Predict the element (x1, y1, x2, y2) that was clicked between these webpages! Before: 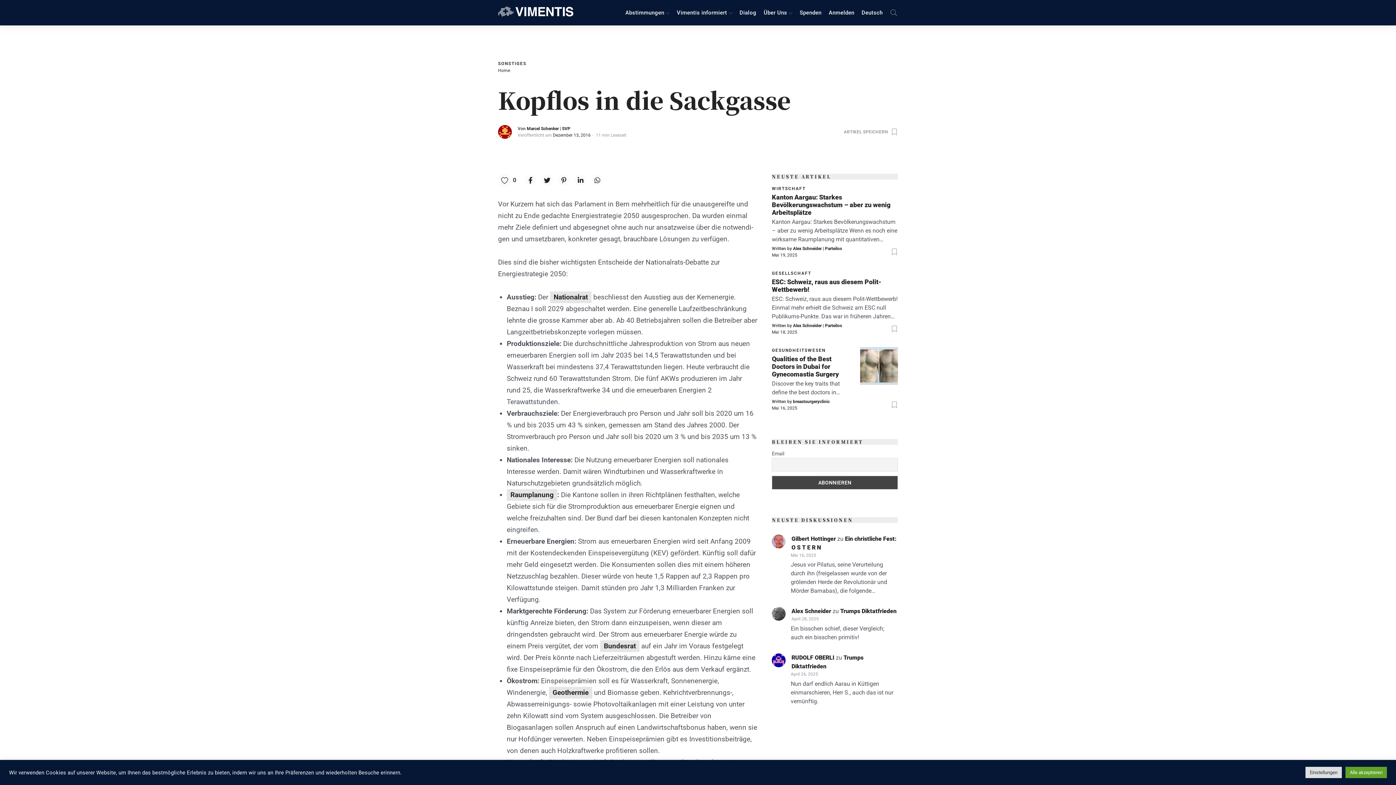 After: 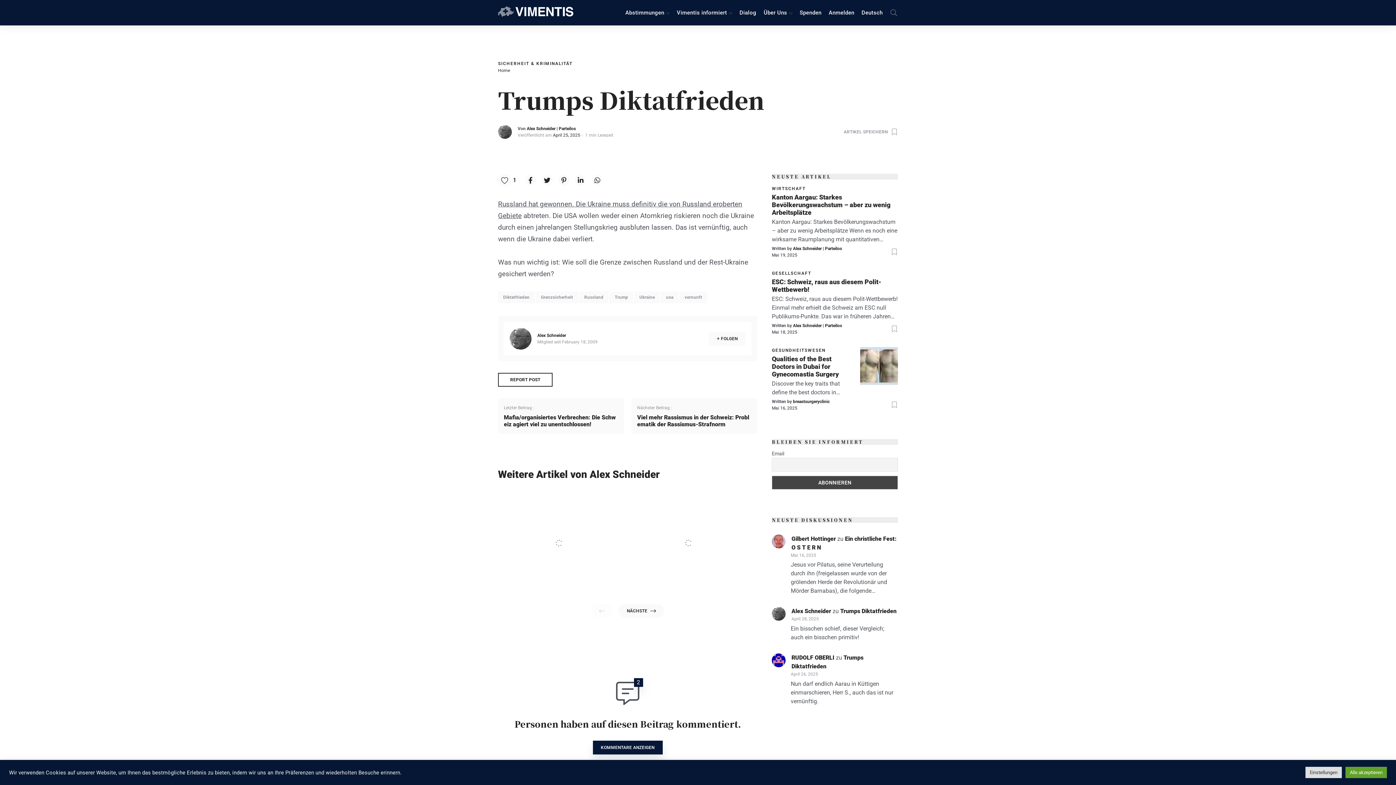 Action: label: Trumps Diktatfrieden bbox: (840, 608, 896, 615)